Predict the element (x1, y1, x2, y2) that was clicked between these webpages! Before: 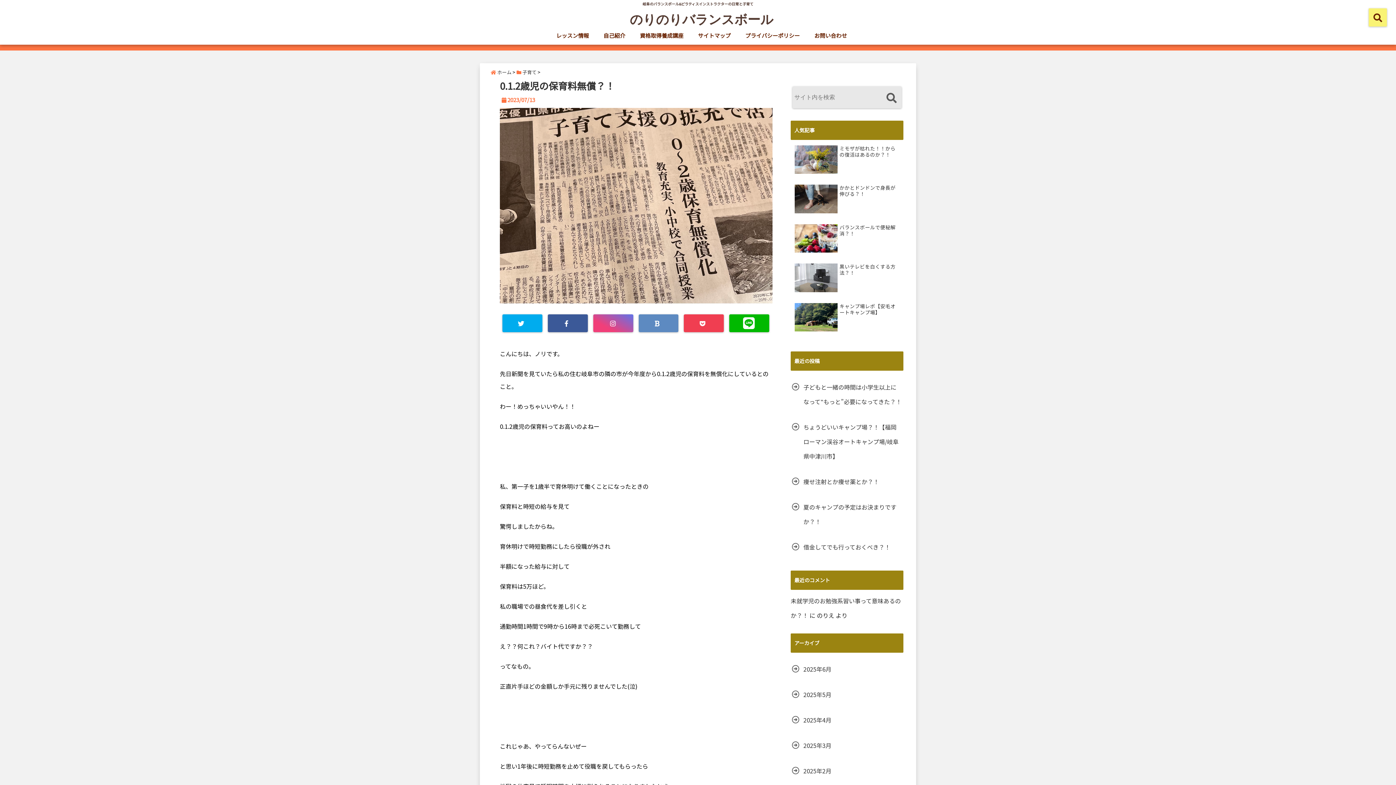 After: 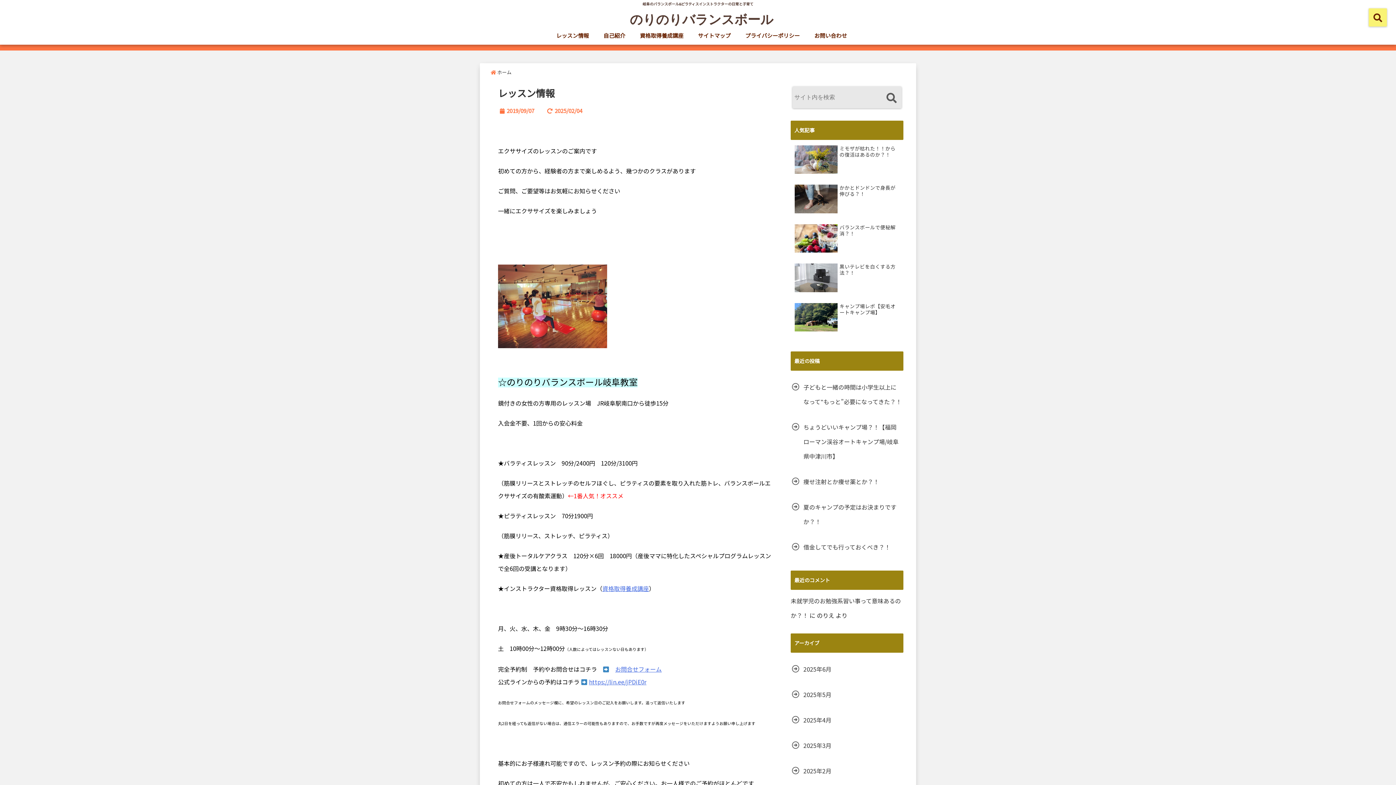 Action: bbox: (552, 28, 592, 42) label: レッスン情報